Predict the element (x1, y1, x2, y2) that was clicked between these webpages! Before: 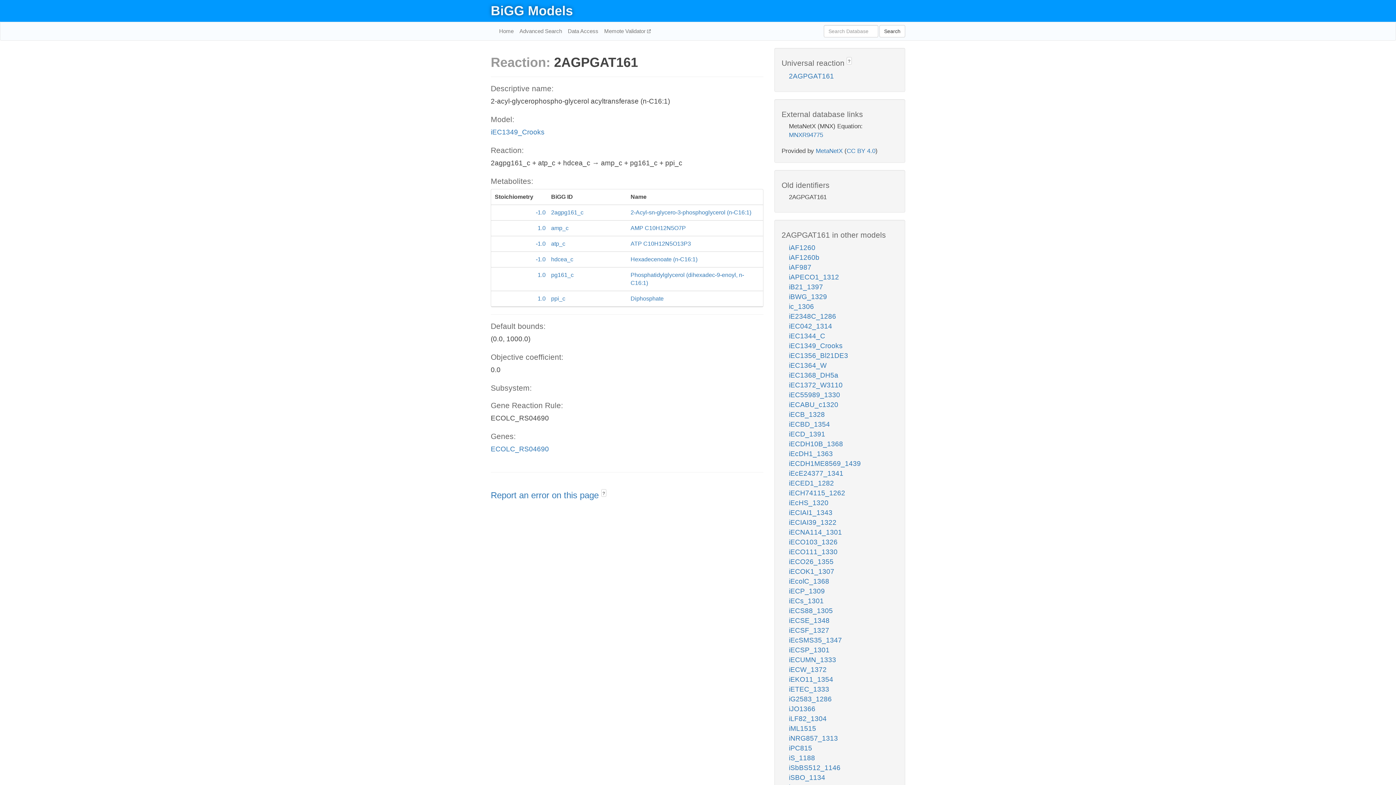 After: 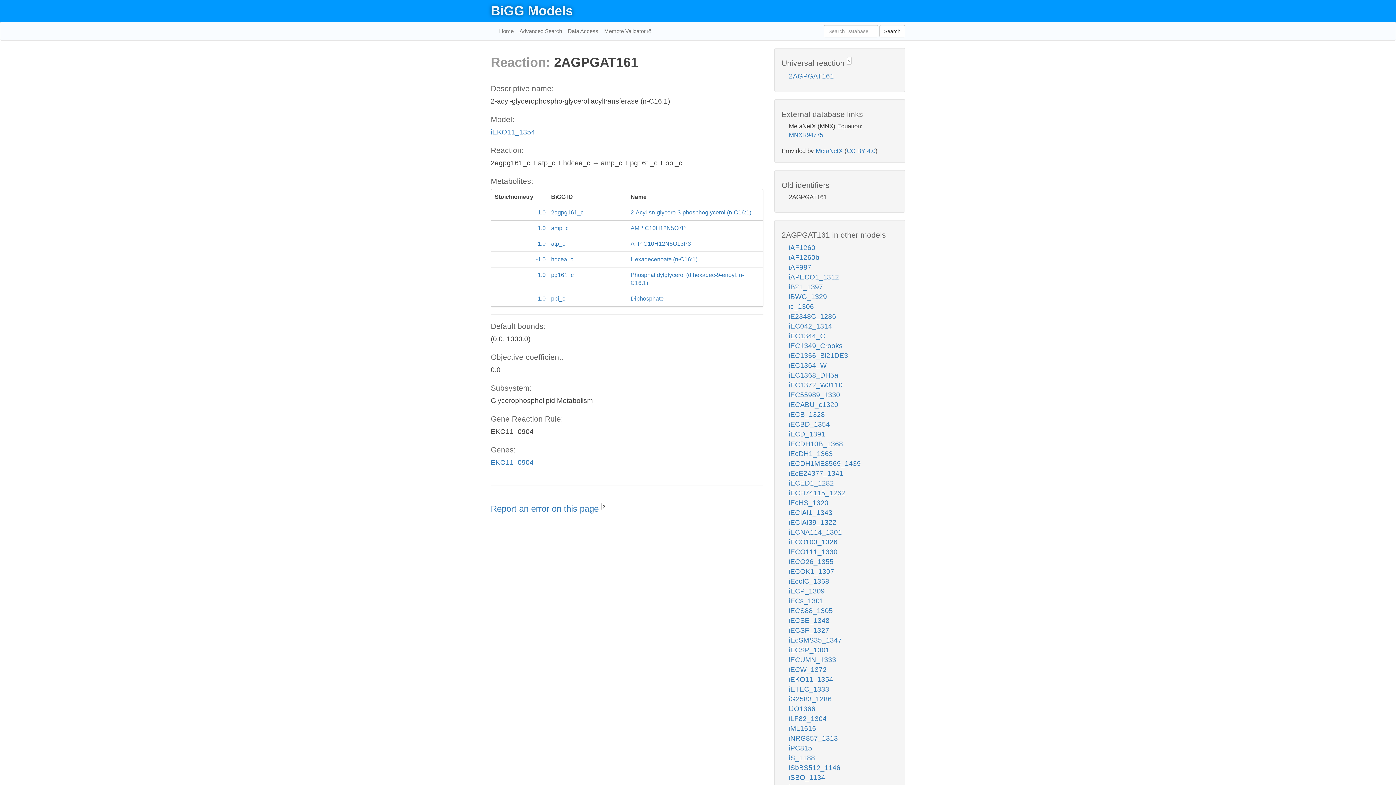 Action: label: iEKO11_1354 bbox: (789, 676, 833, 683)